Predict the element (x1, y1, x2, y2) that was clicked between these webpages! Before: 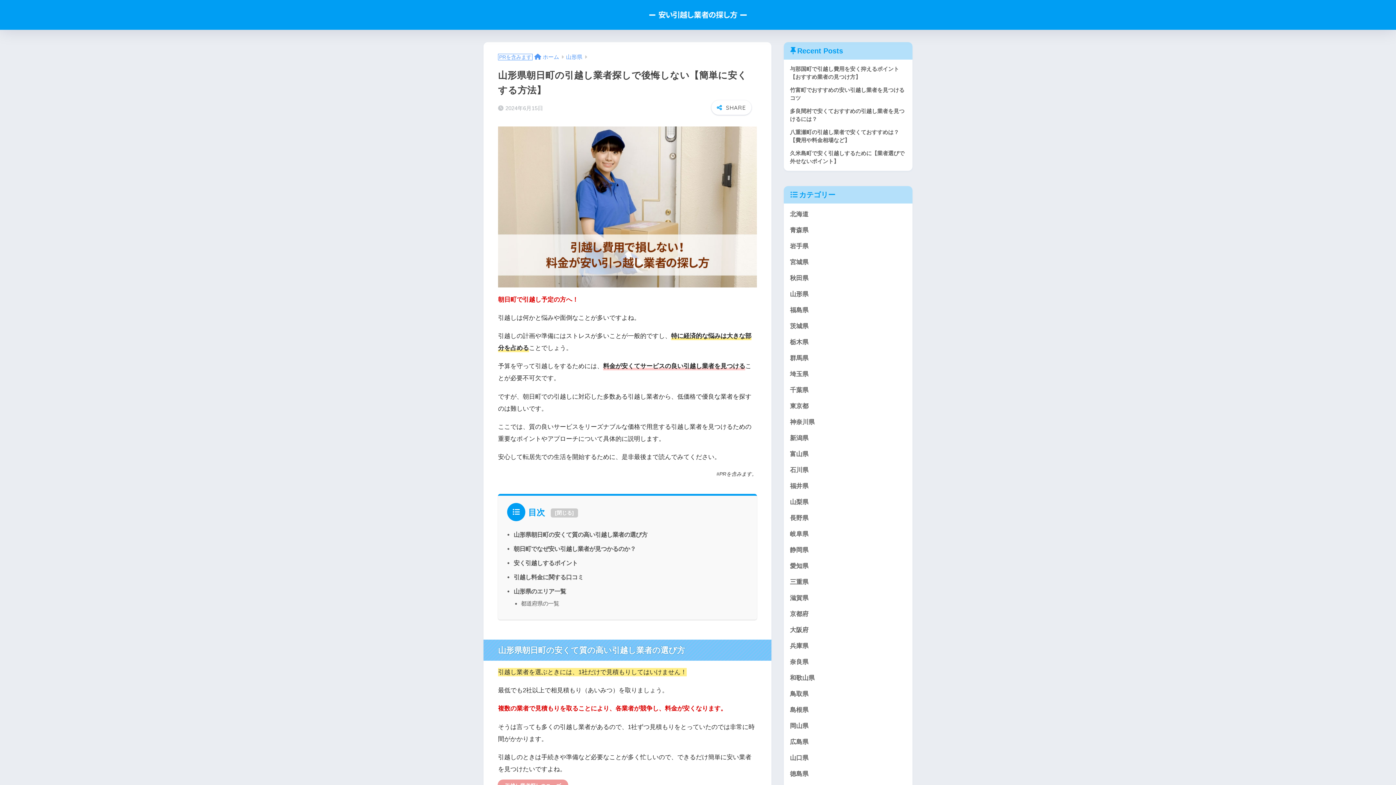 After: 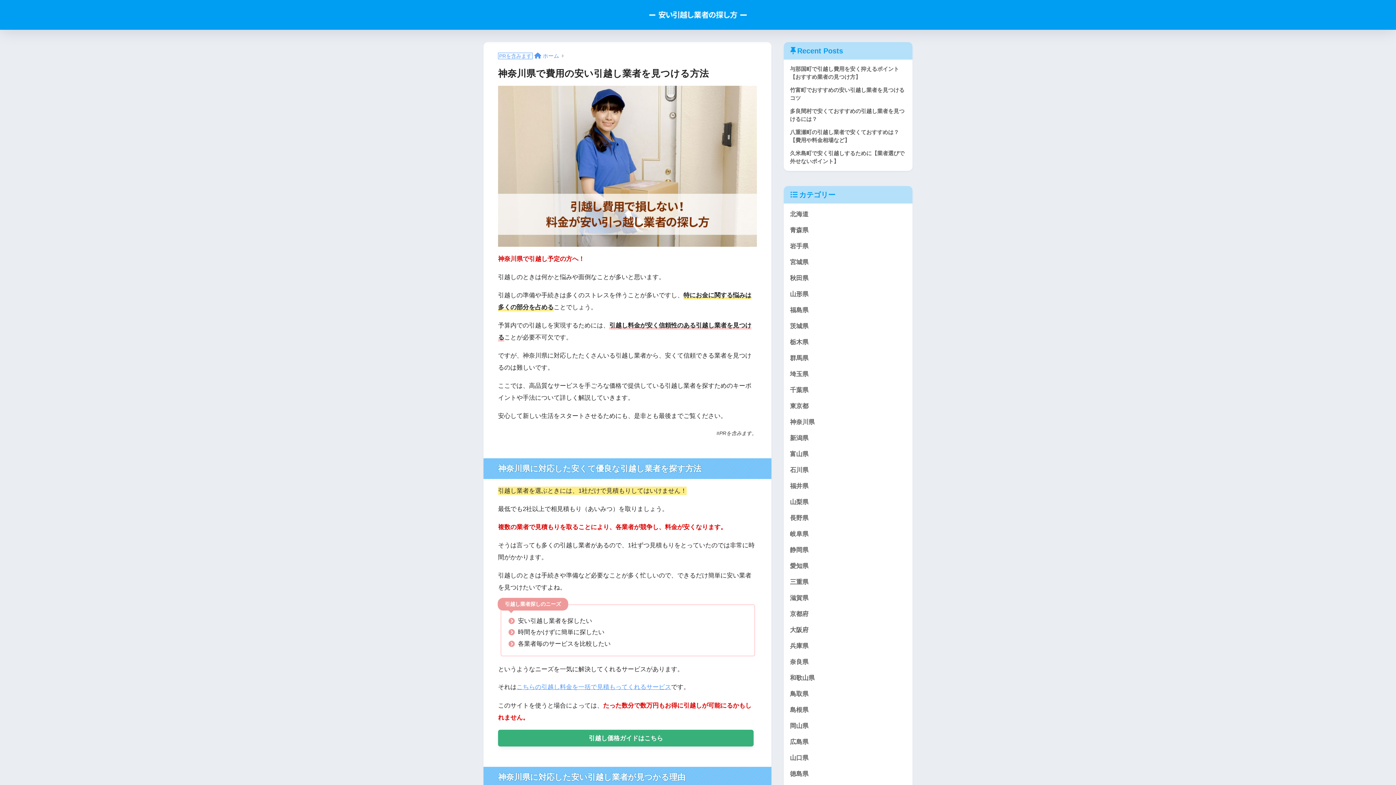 Action: bbox: (787, 414, 909, 430) label: 神奈川県